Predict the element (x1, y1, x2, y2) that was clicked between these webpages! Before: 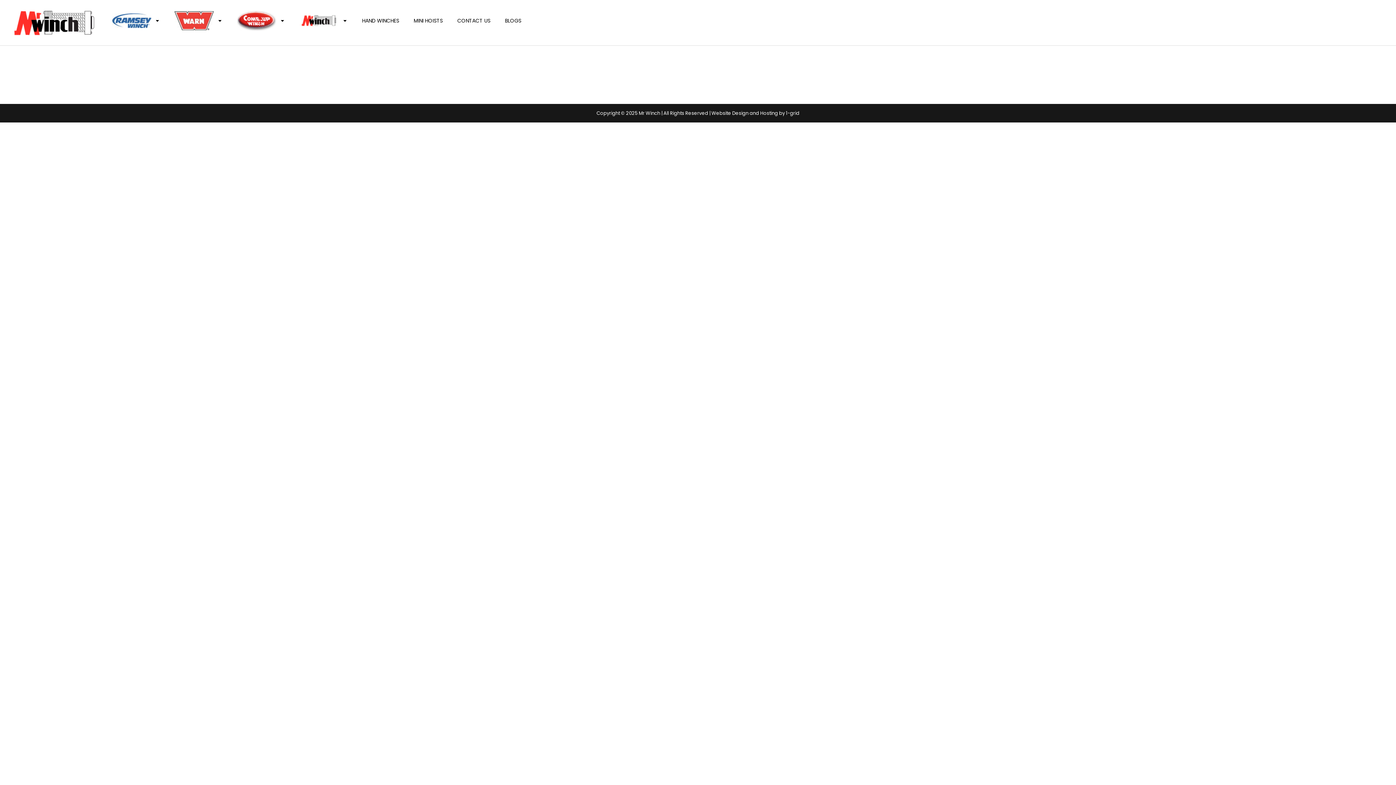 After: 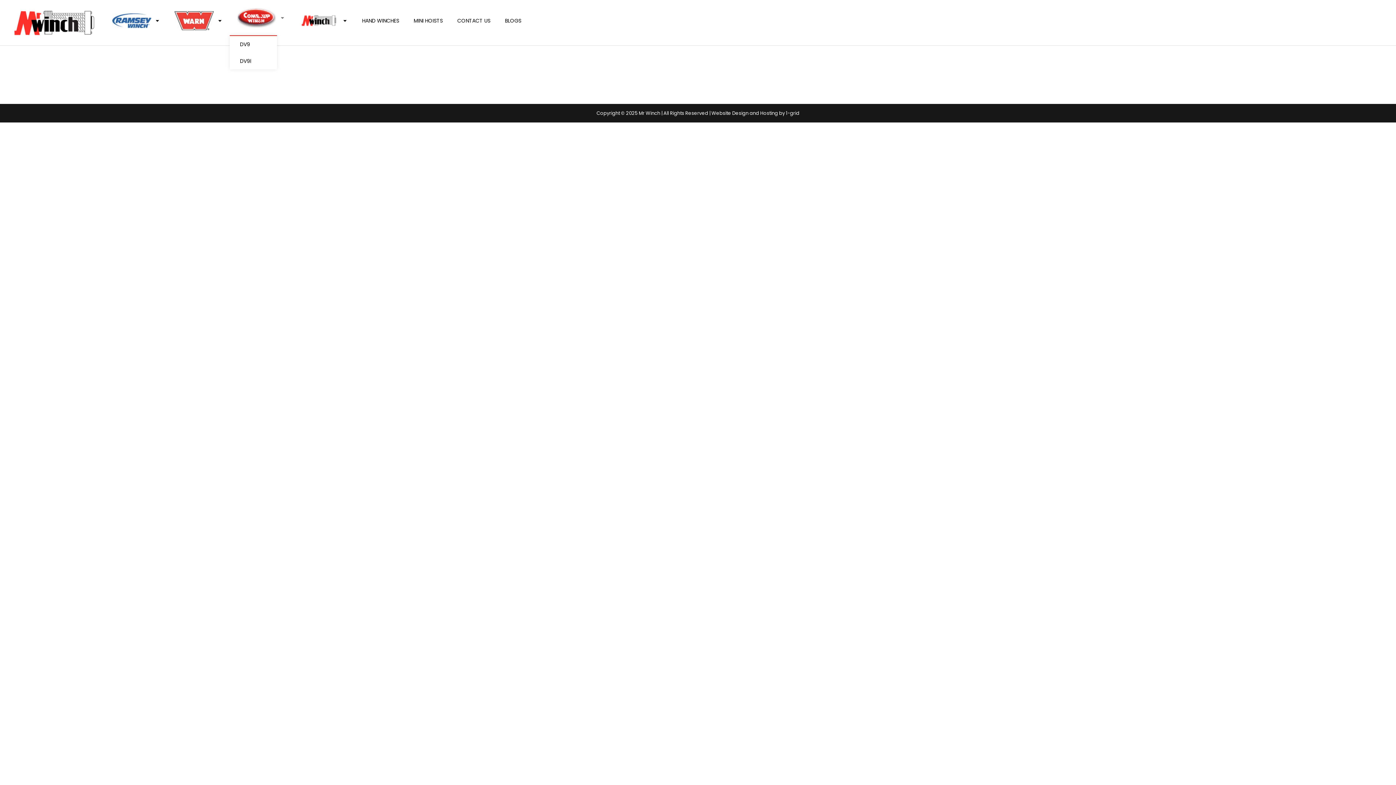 Action: bbox: (229, 5, 292, 35)